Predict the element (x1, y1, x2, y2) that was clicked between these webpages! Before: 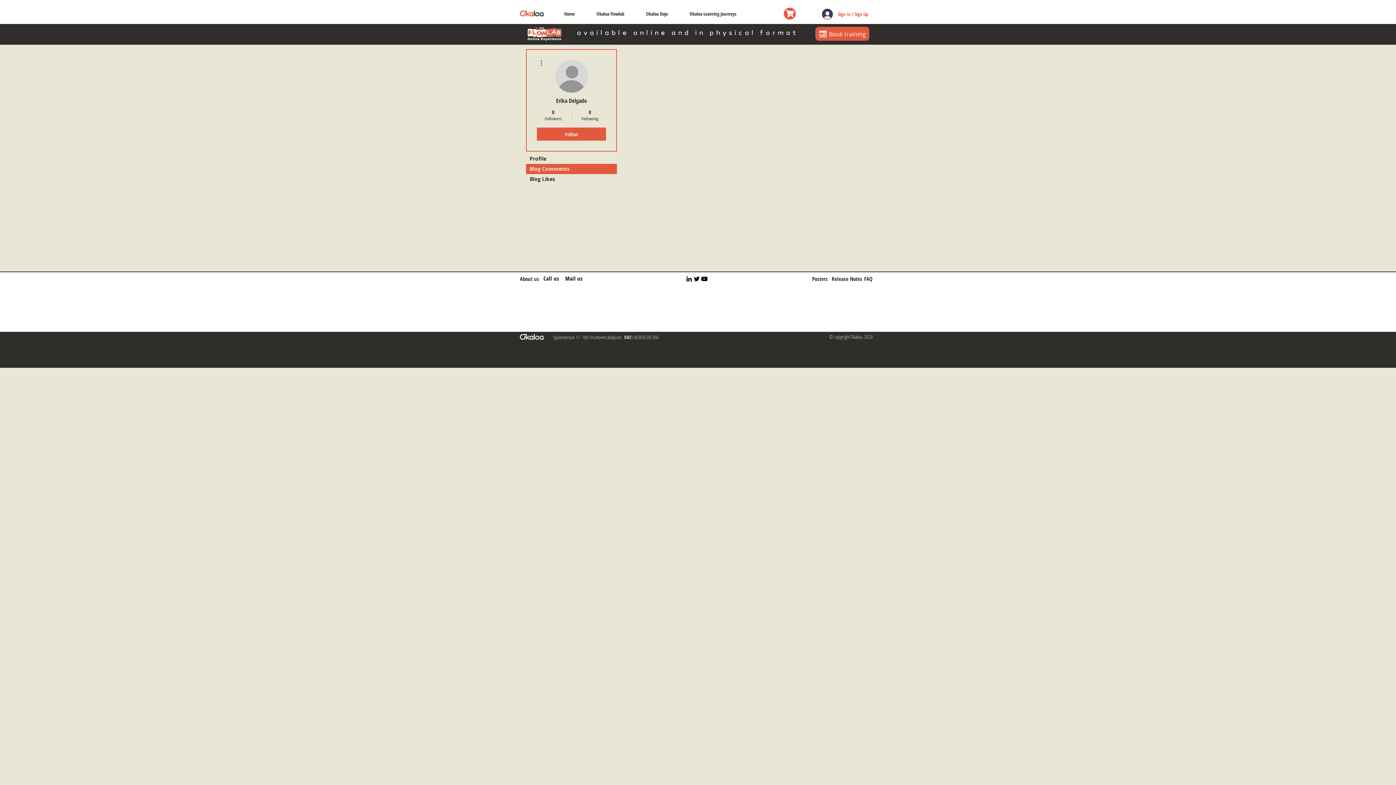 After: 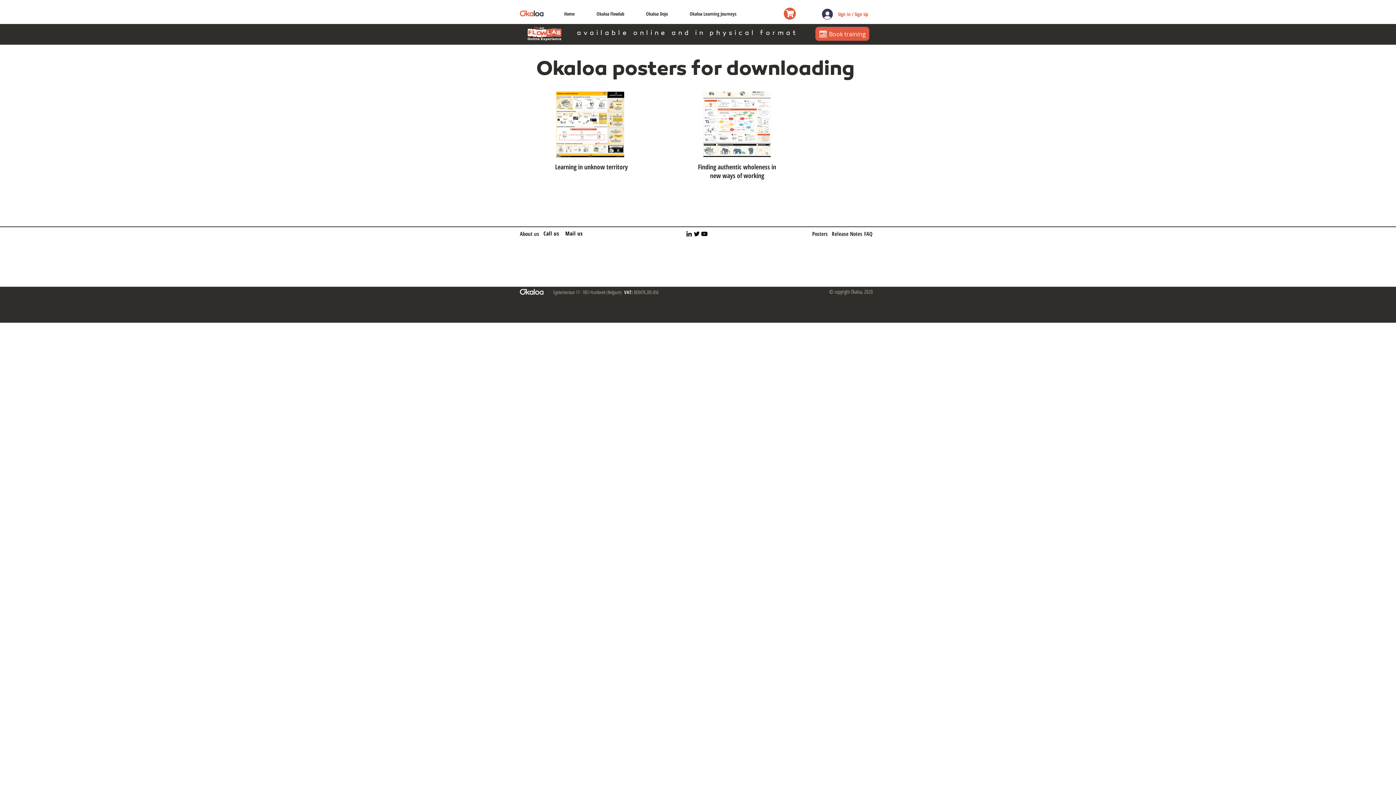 Action: bbox: (810, 275, 830, 282) label: Posters